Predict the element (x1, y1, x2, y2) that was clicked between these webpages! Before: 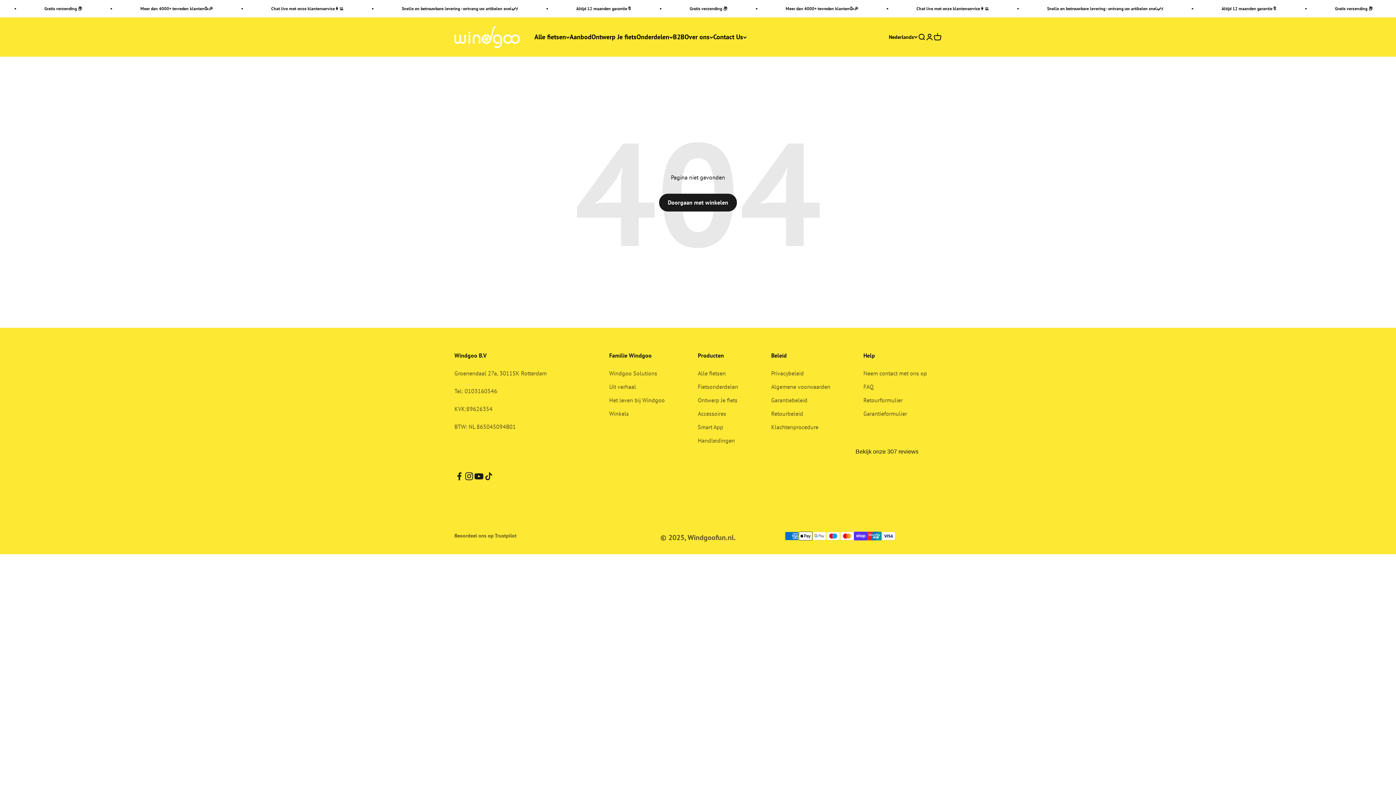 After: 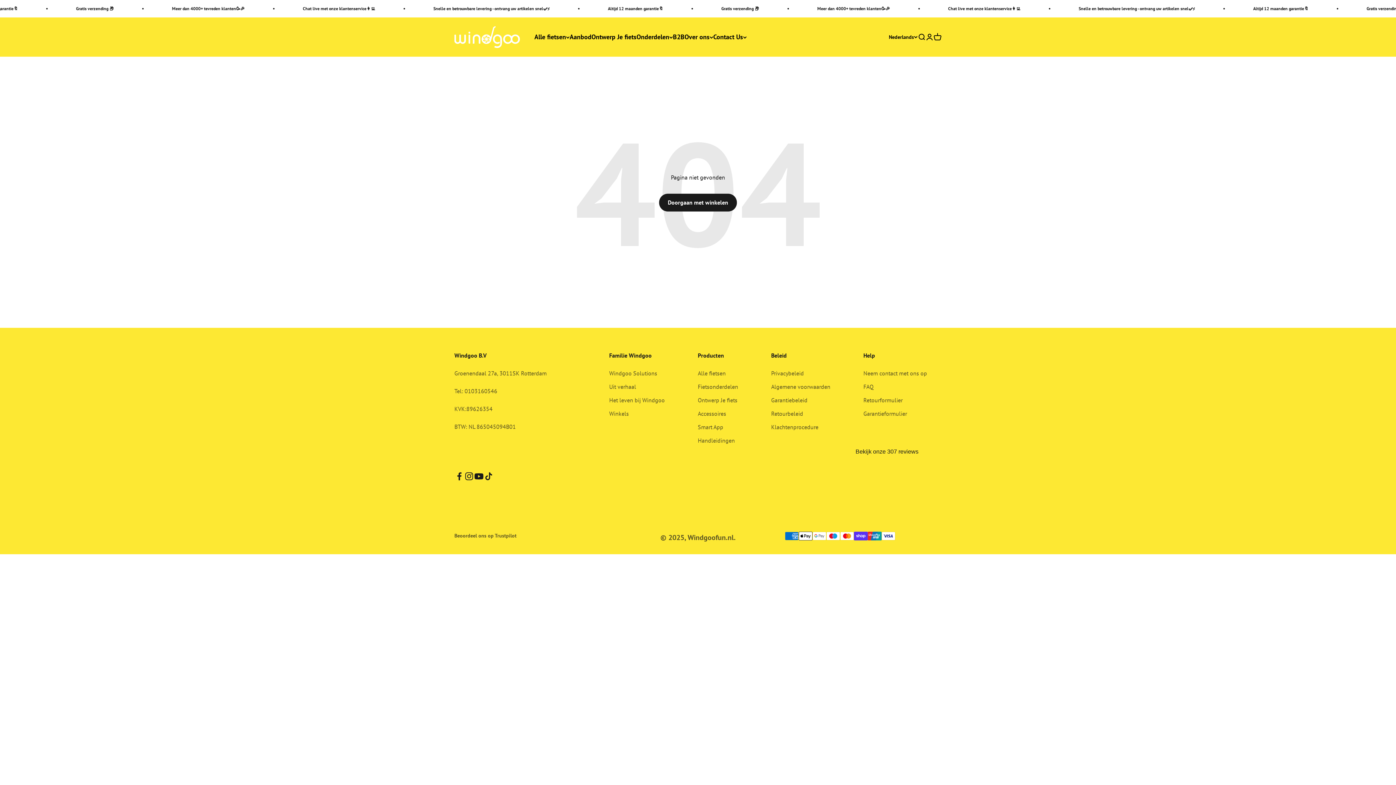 Action: label: Beoordeel ons op Trustpilot bbox: (454, 532, 516, 539)